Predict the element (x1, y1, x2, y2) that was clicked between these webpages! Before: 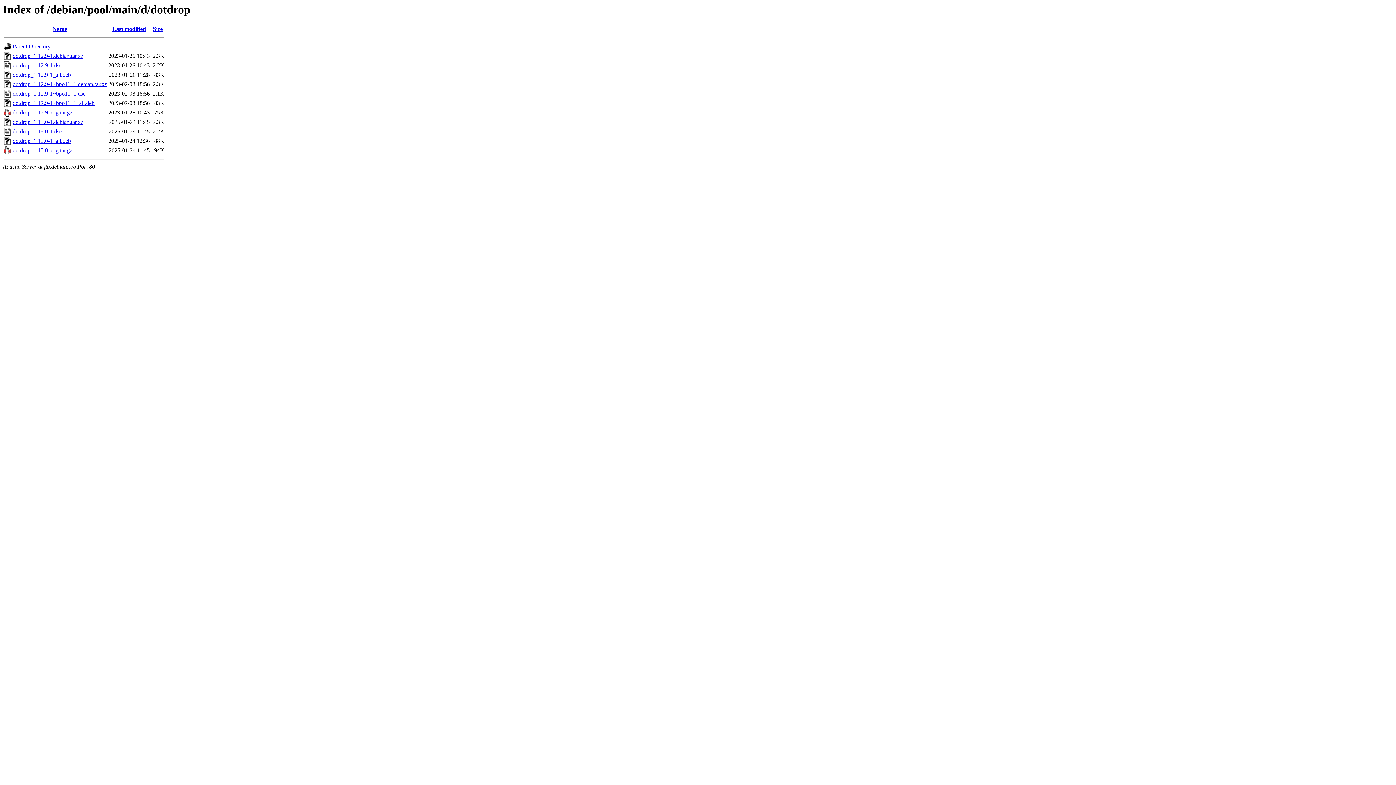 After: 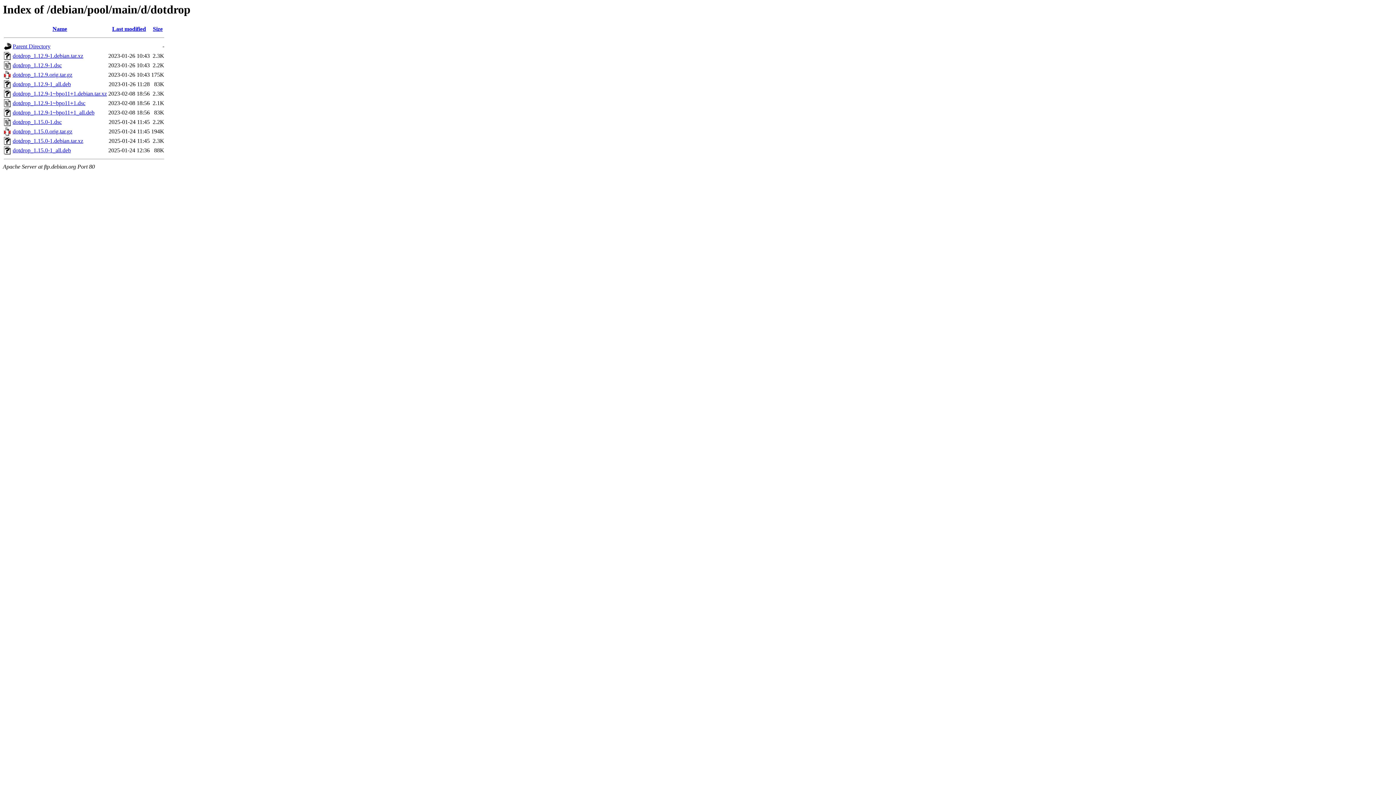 Action: label: Last modified bbox: (112, 25, 146, 32)